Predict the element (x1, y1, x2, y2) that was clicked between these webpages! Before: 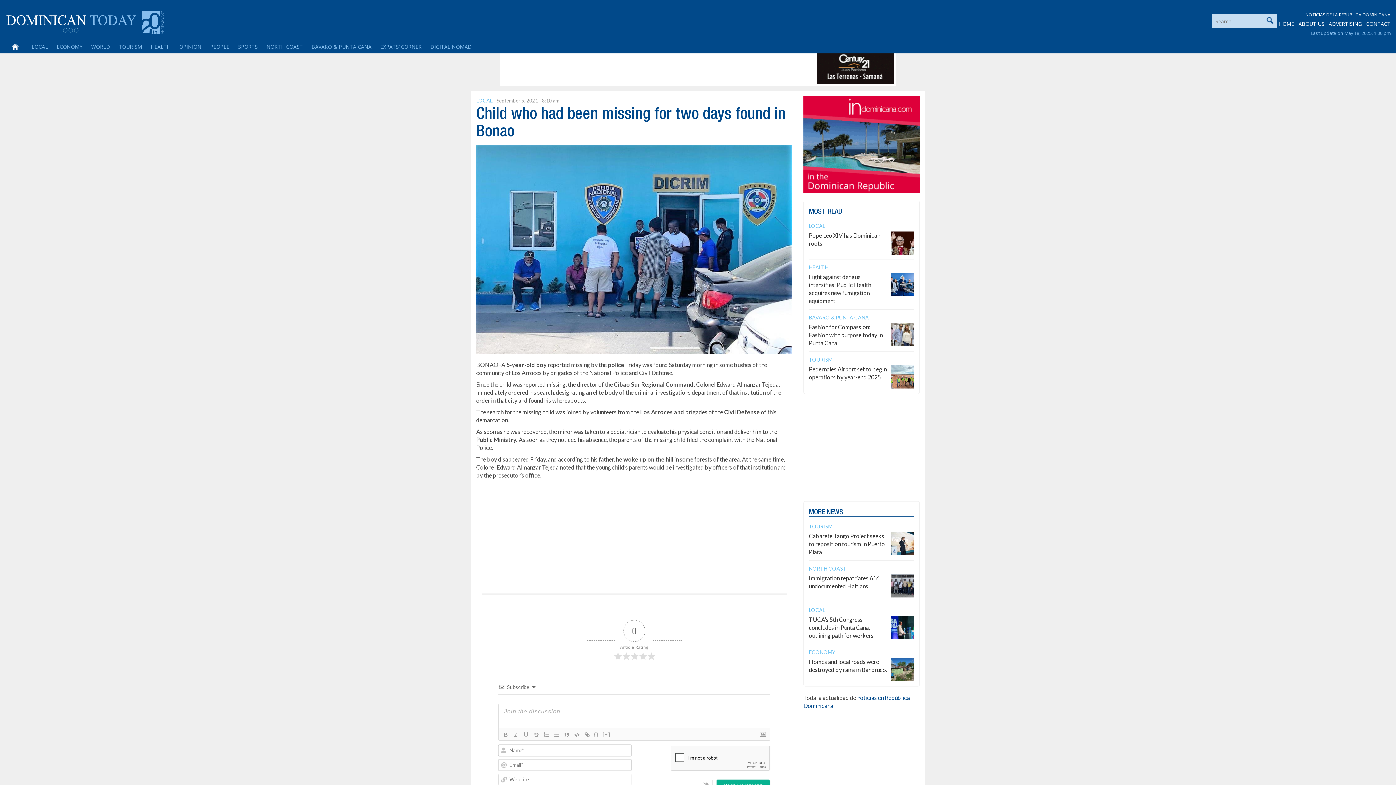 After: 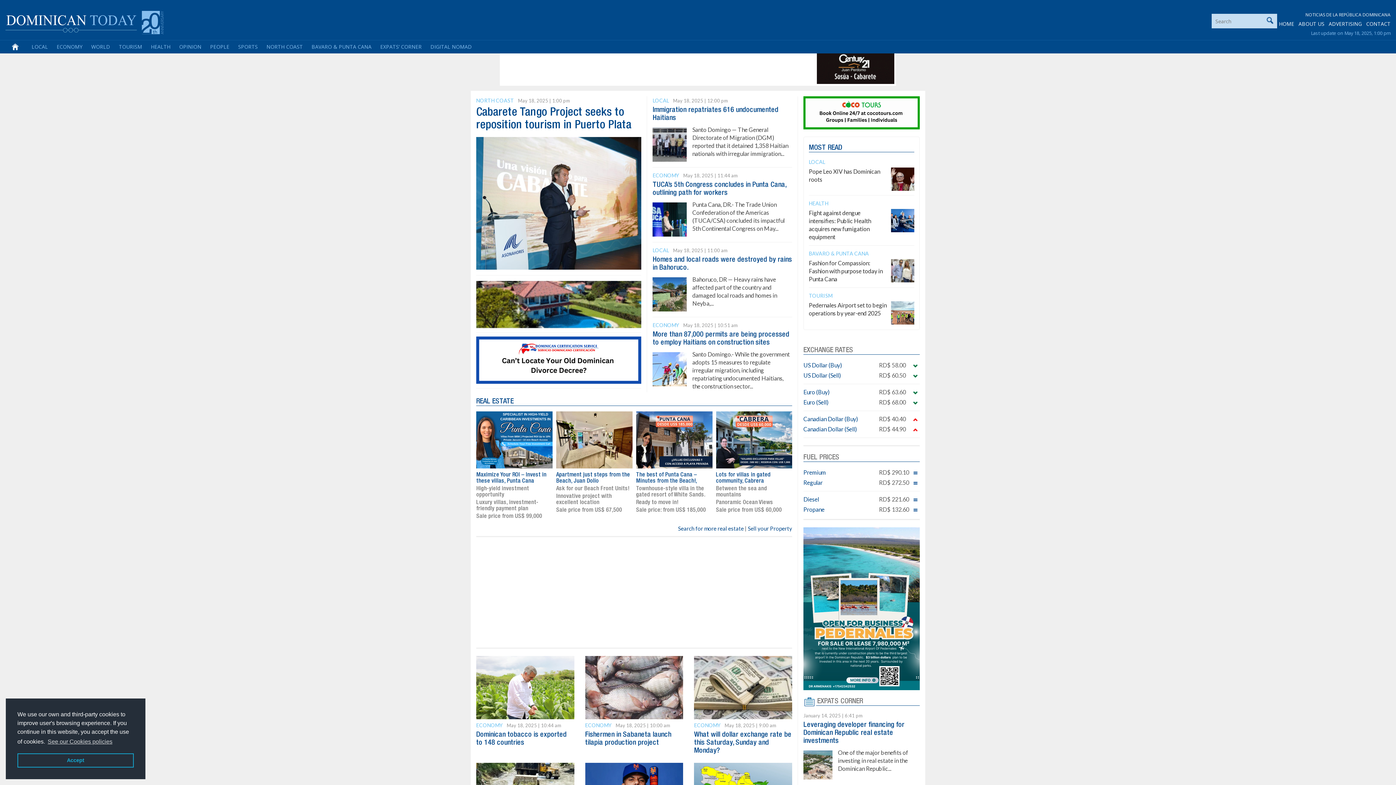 Action: label:   bbox: (6, 40, 27, 53)